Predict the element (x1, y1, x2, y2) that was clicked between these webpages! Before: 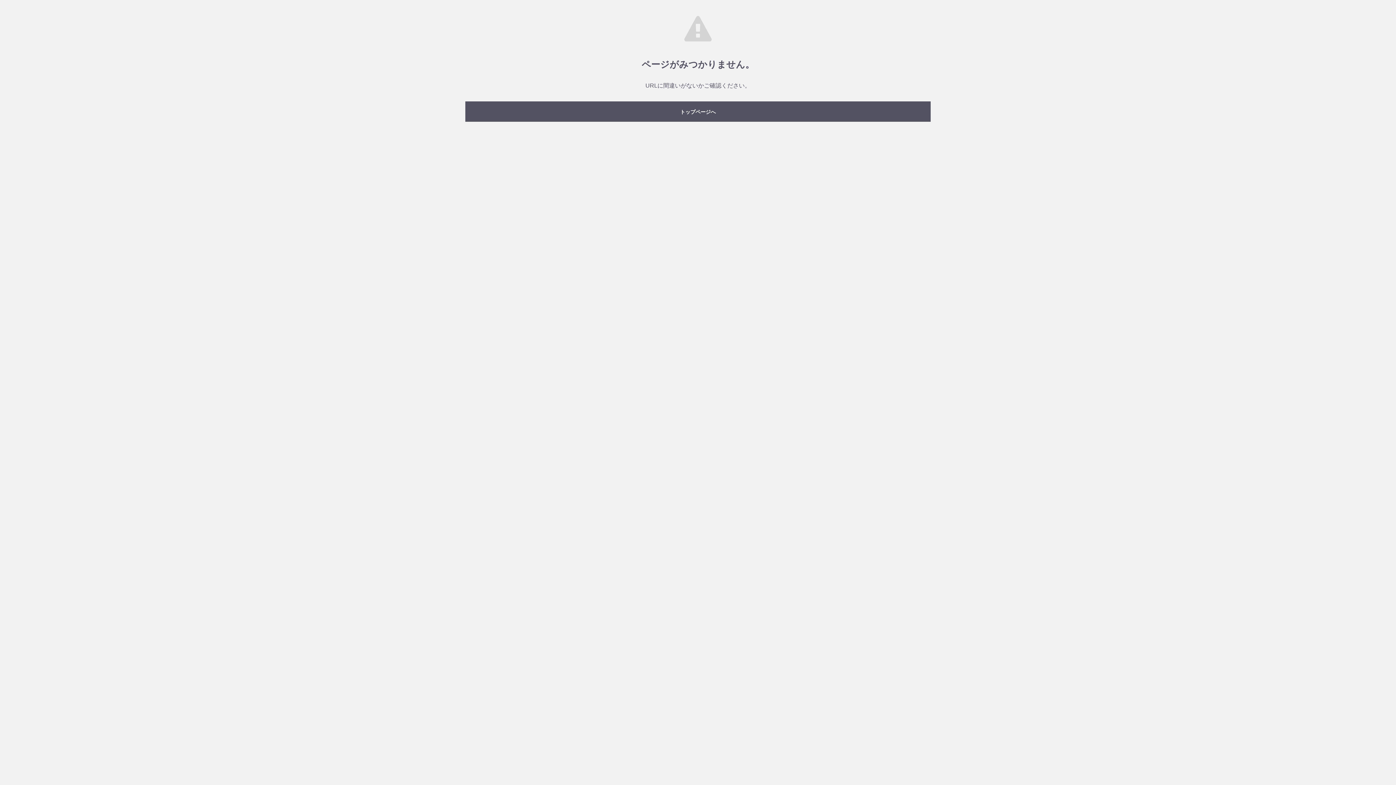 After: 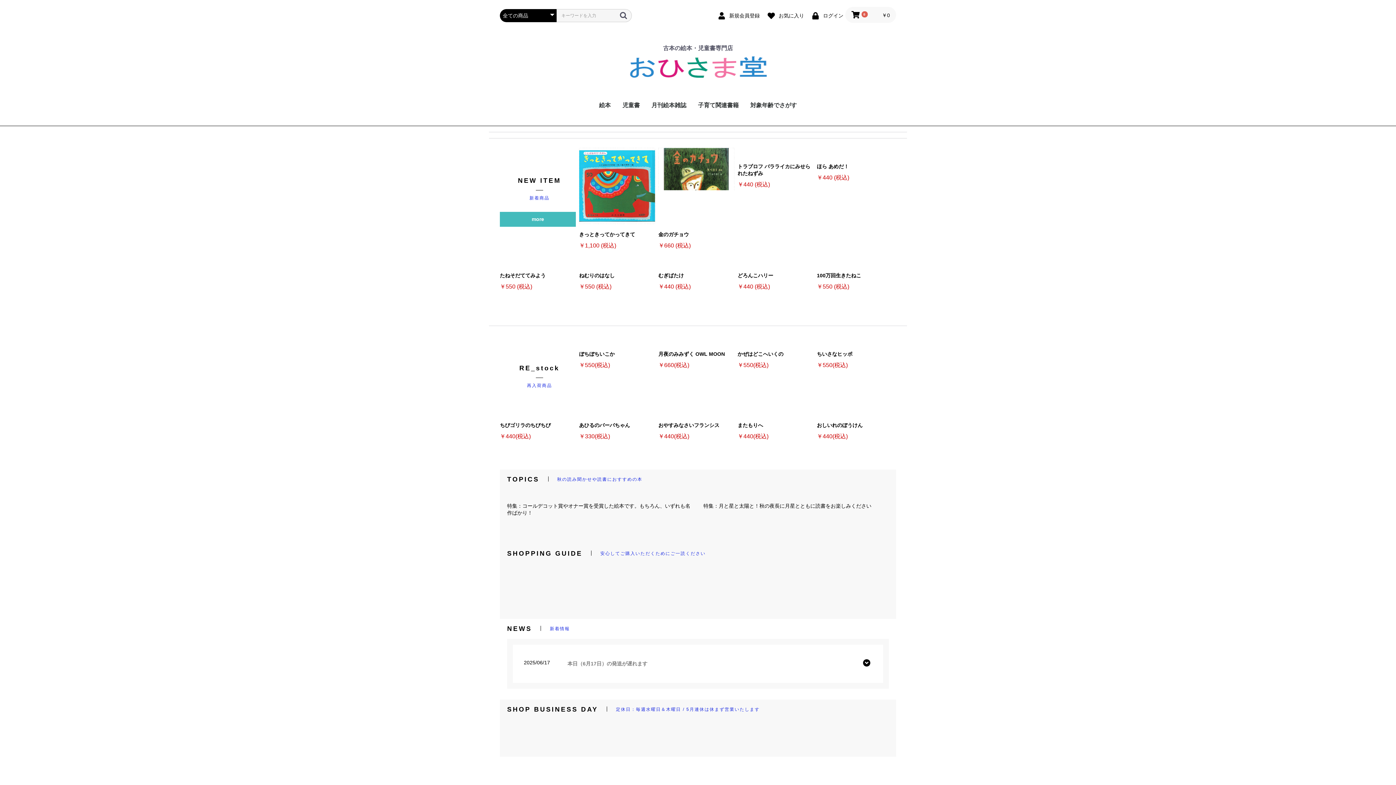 Action: bbox: (465, 101, 930, 121) label: トップページへ